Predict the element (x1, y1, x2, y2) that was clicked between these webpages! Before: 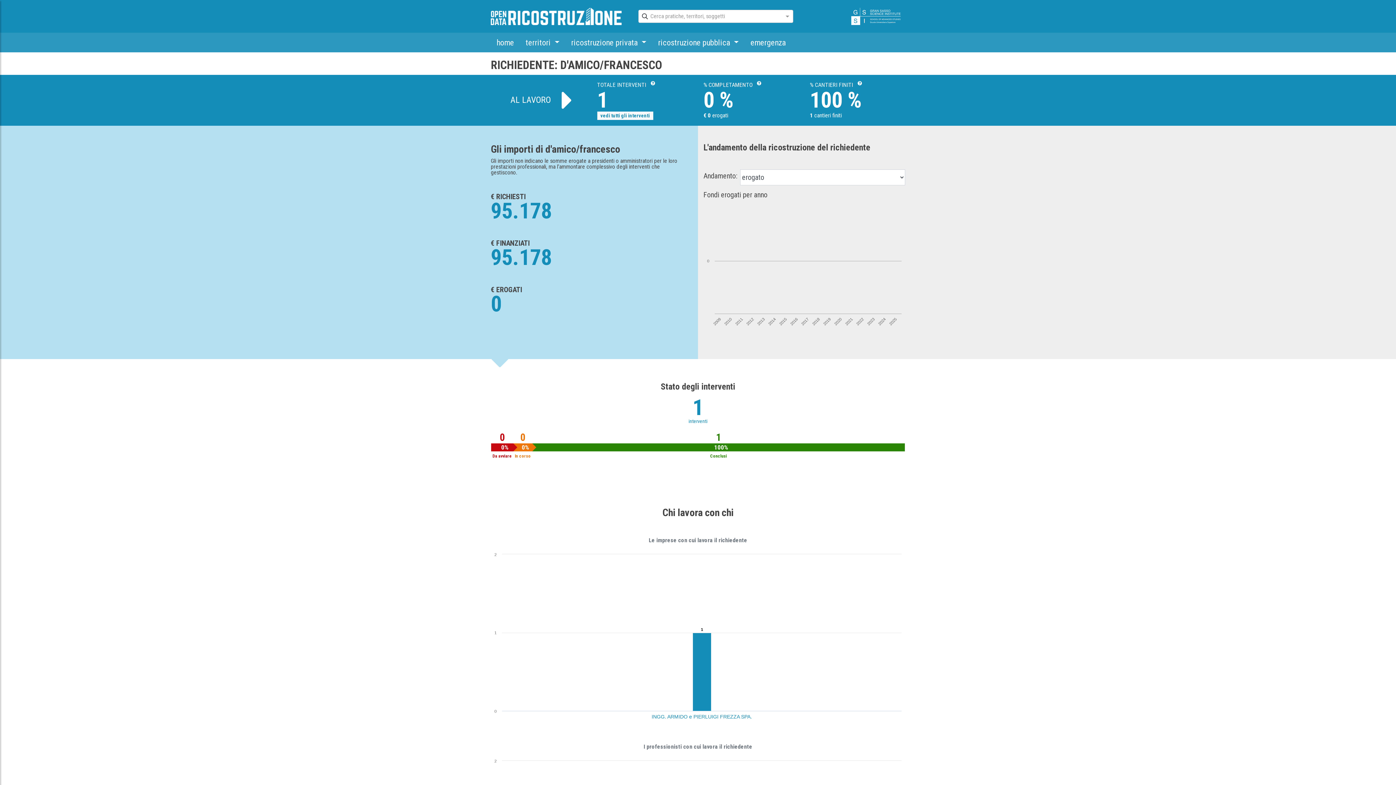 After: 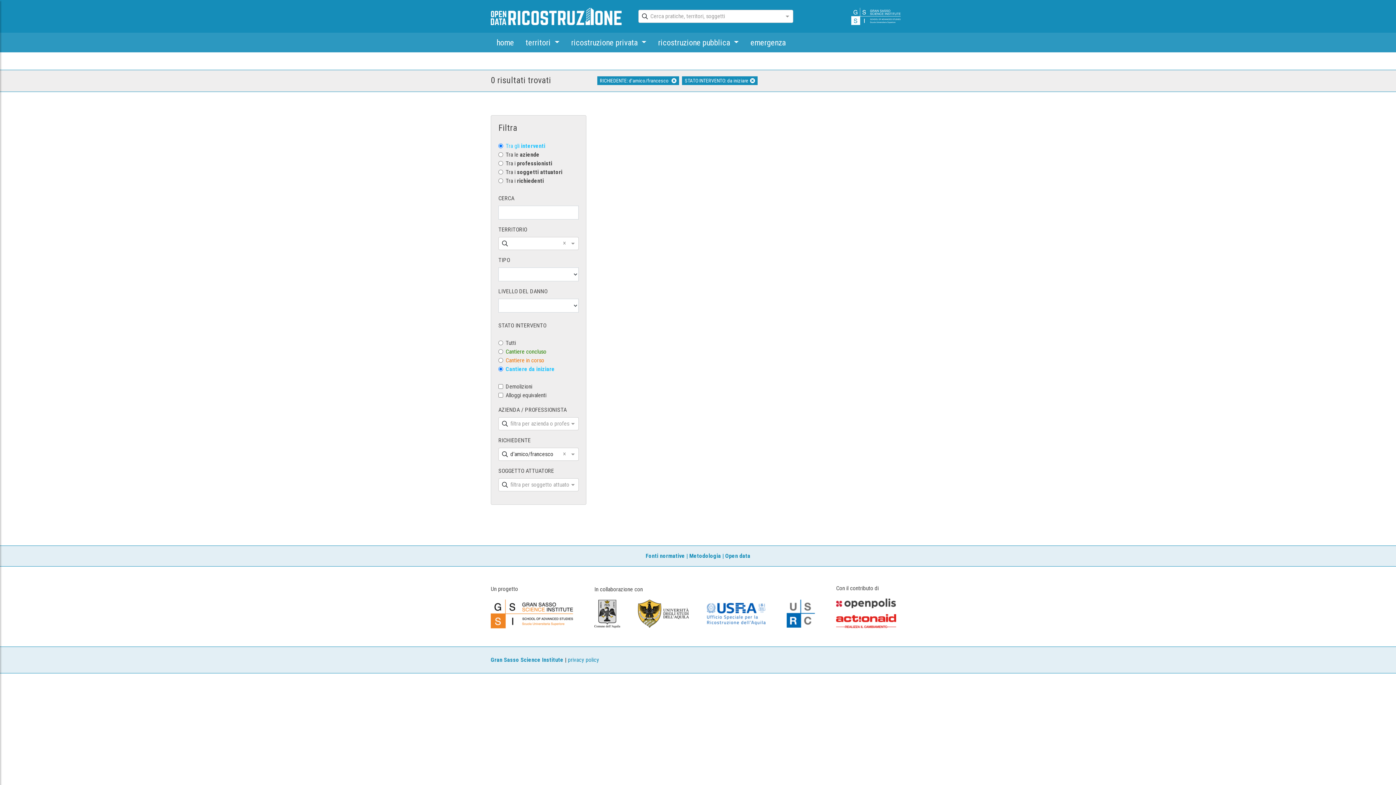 Action: bbox: (491, 435, 513, 459) label: 0
0%
Da avviare
